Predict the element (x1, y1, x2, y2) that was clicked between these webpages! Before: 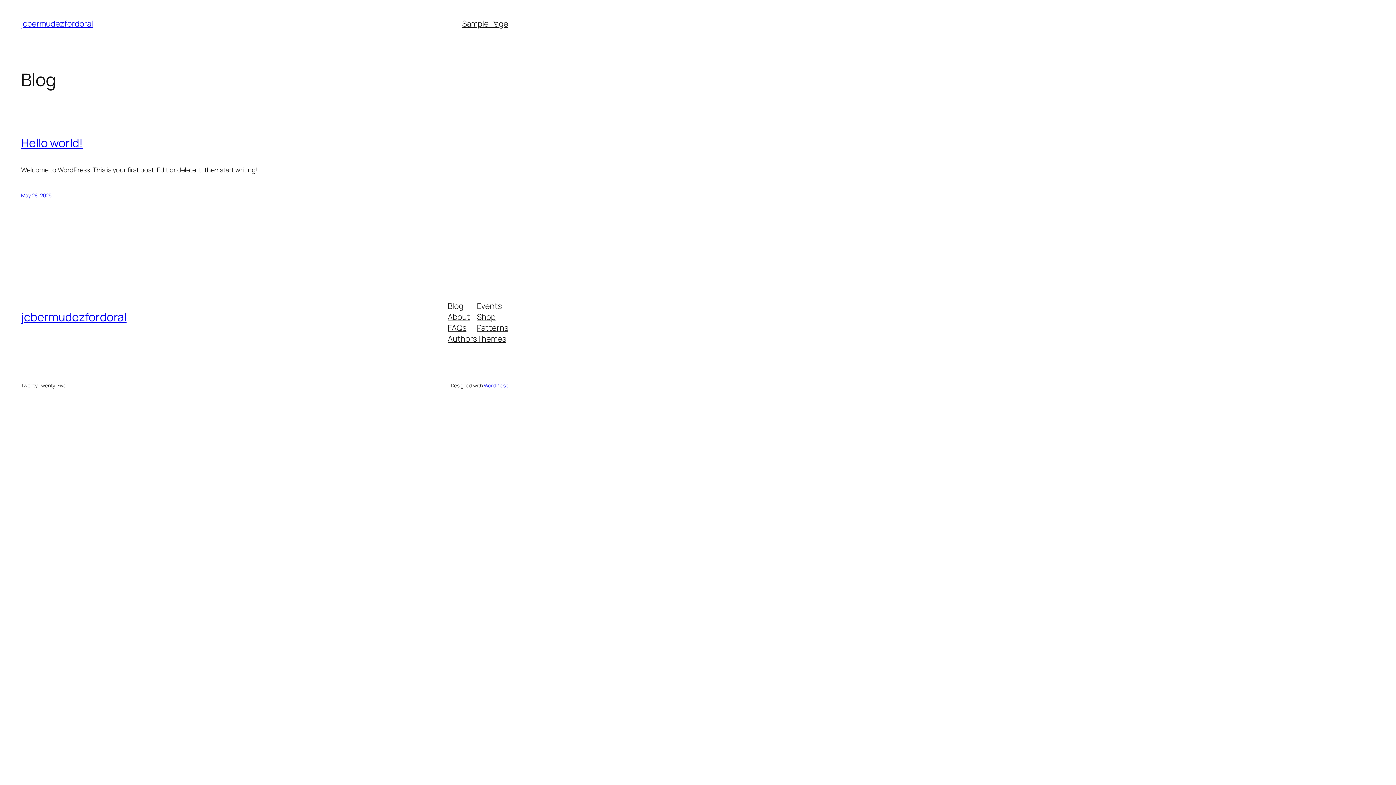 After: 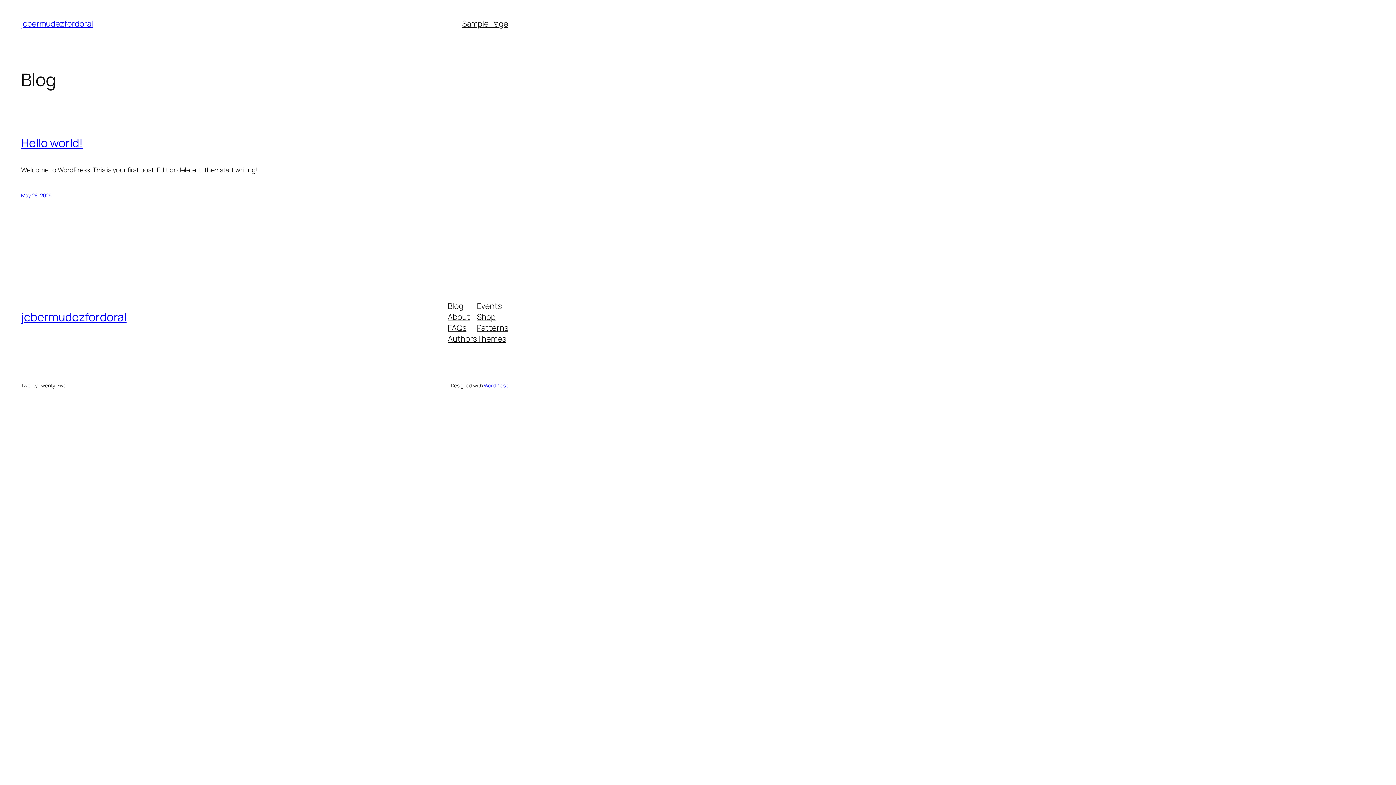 Action: bbox: (447, 311, 470, 322) label: About